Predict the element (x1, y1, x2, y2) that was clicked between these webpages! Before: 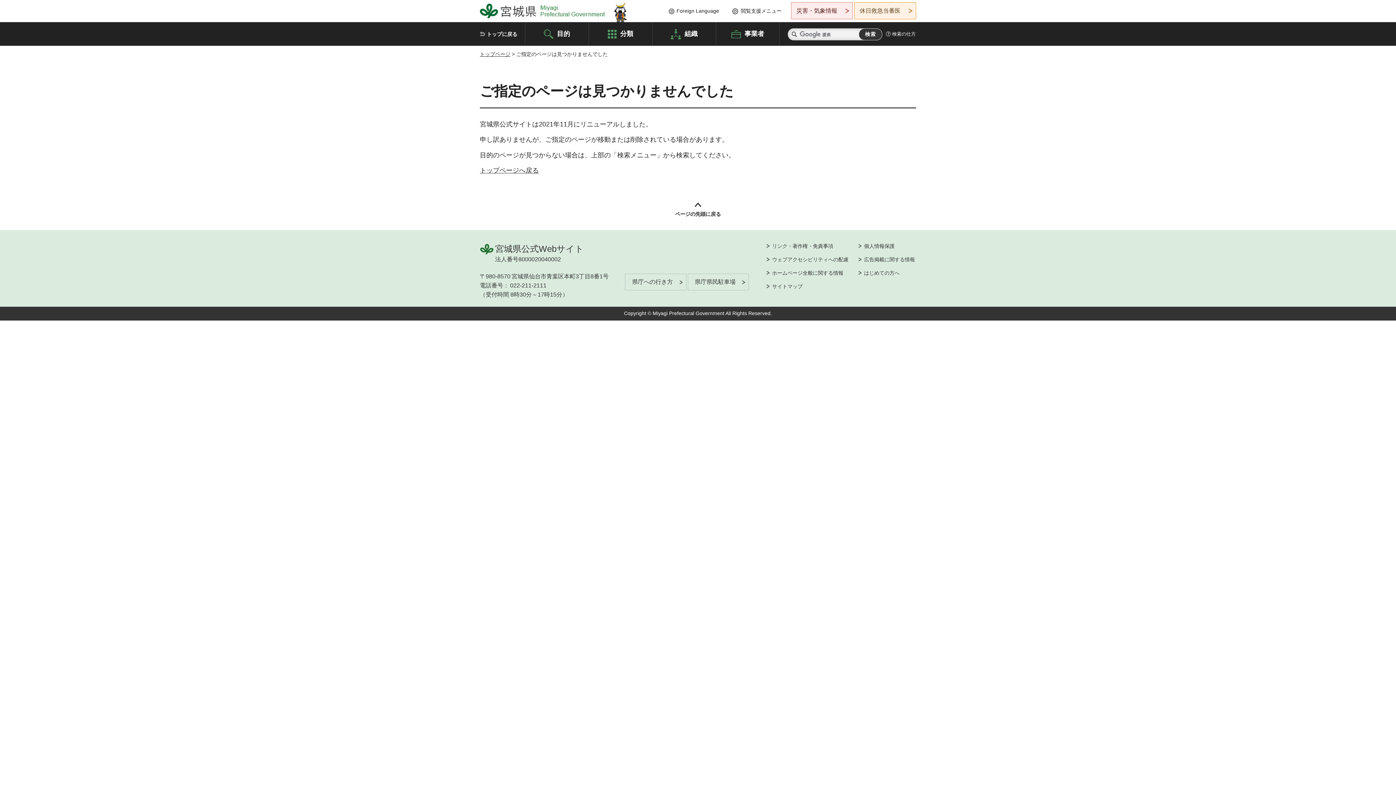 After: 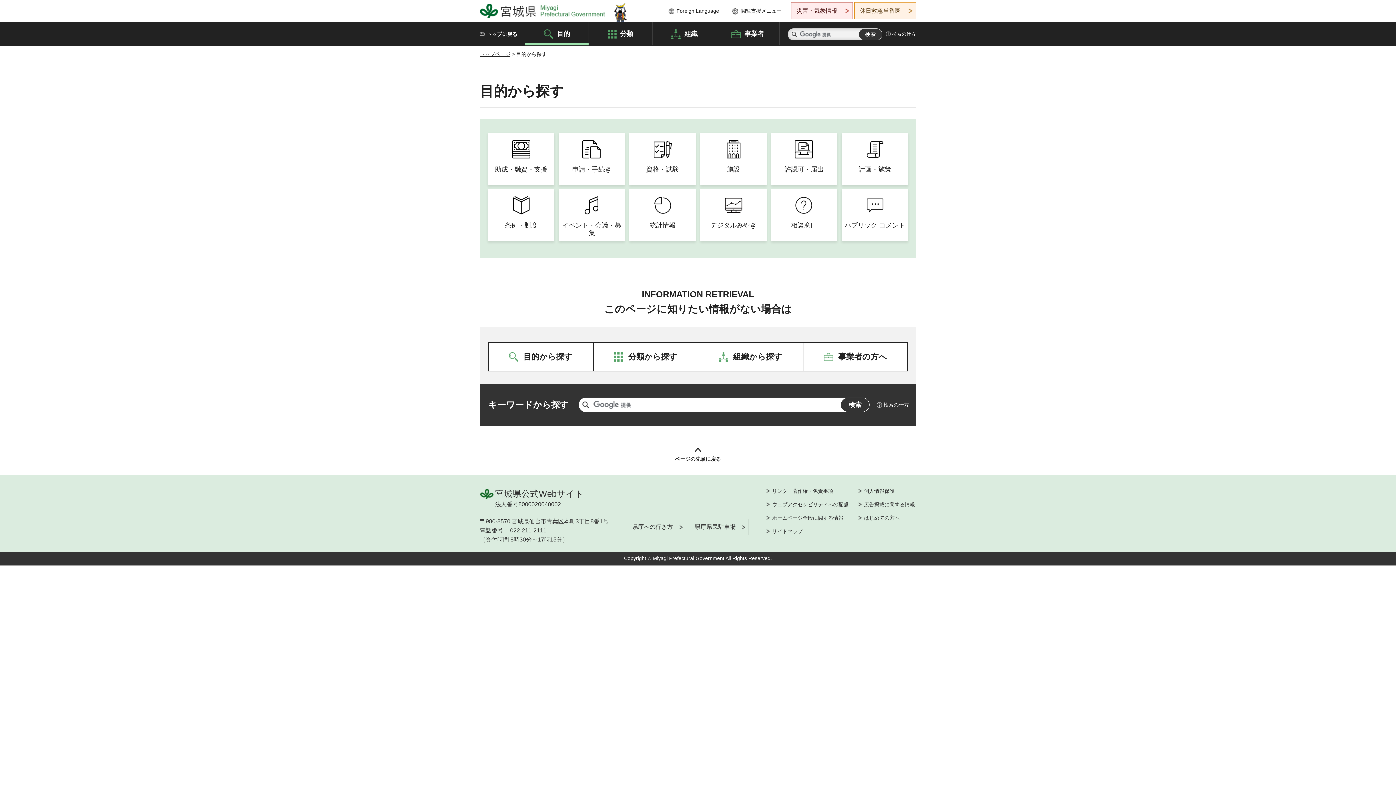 Action: label: 目的 bbox: (525, 22, 588, 45)